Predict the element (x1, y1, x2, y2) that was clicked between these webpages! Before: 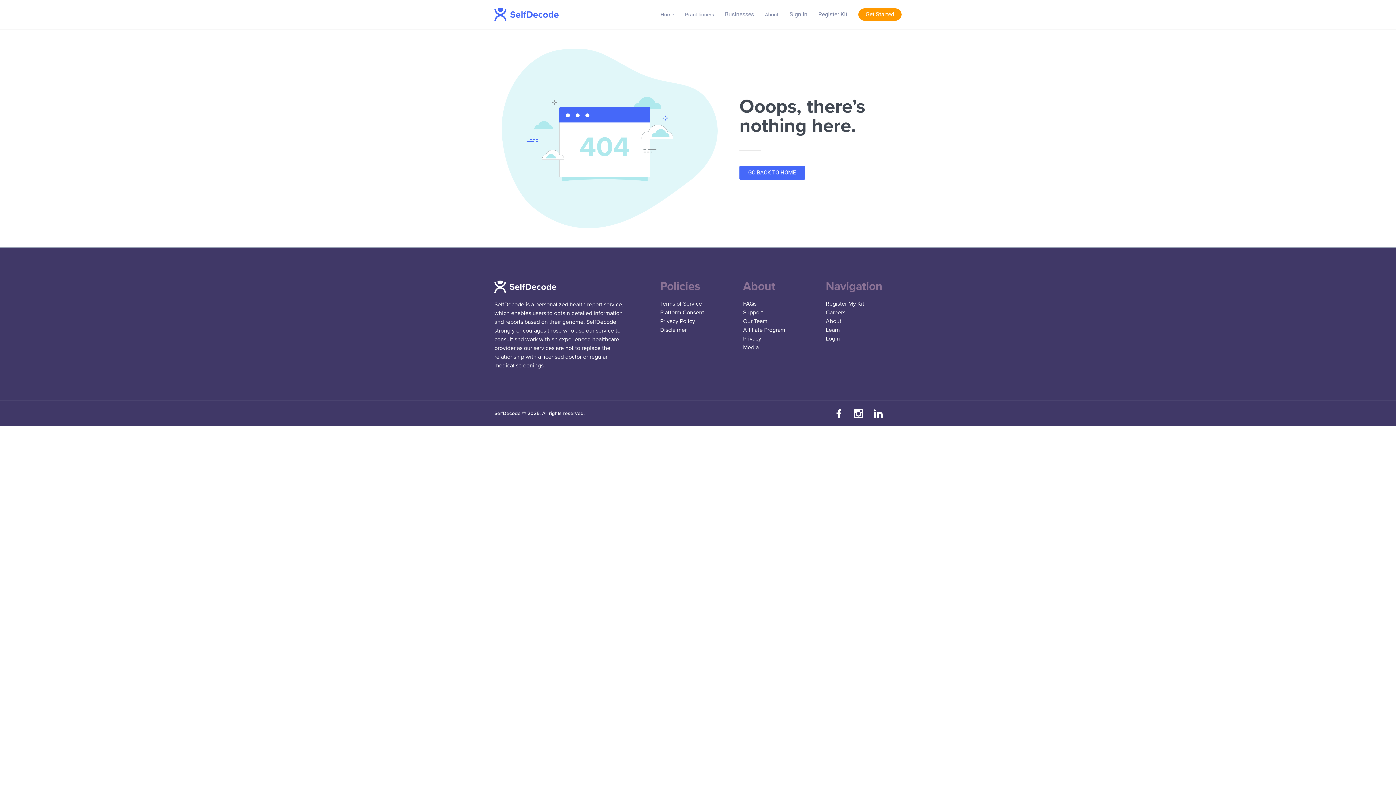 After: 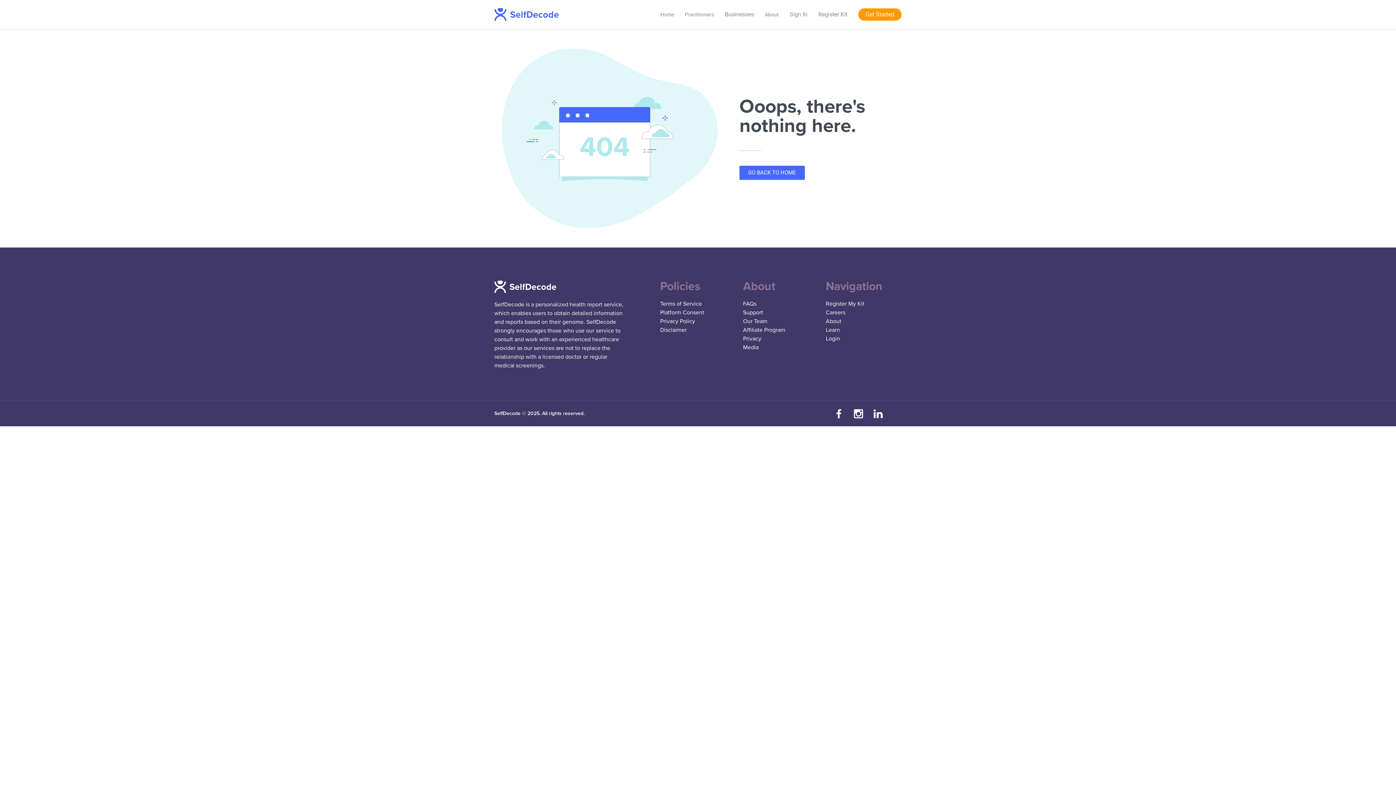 Action: bbox: (825, 334, 901, 343) label: Login